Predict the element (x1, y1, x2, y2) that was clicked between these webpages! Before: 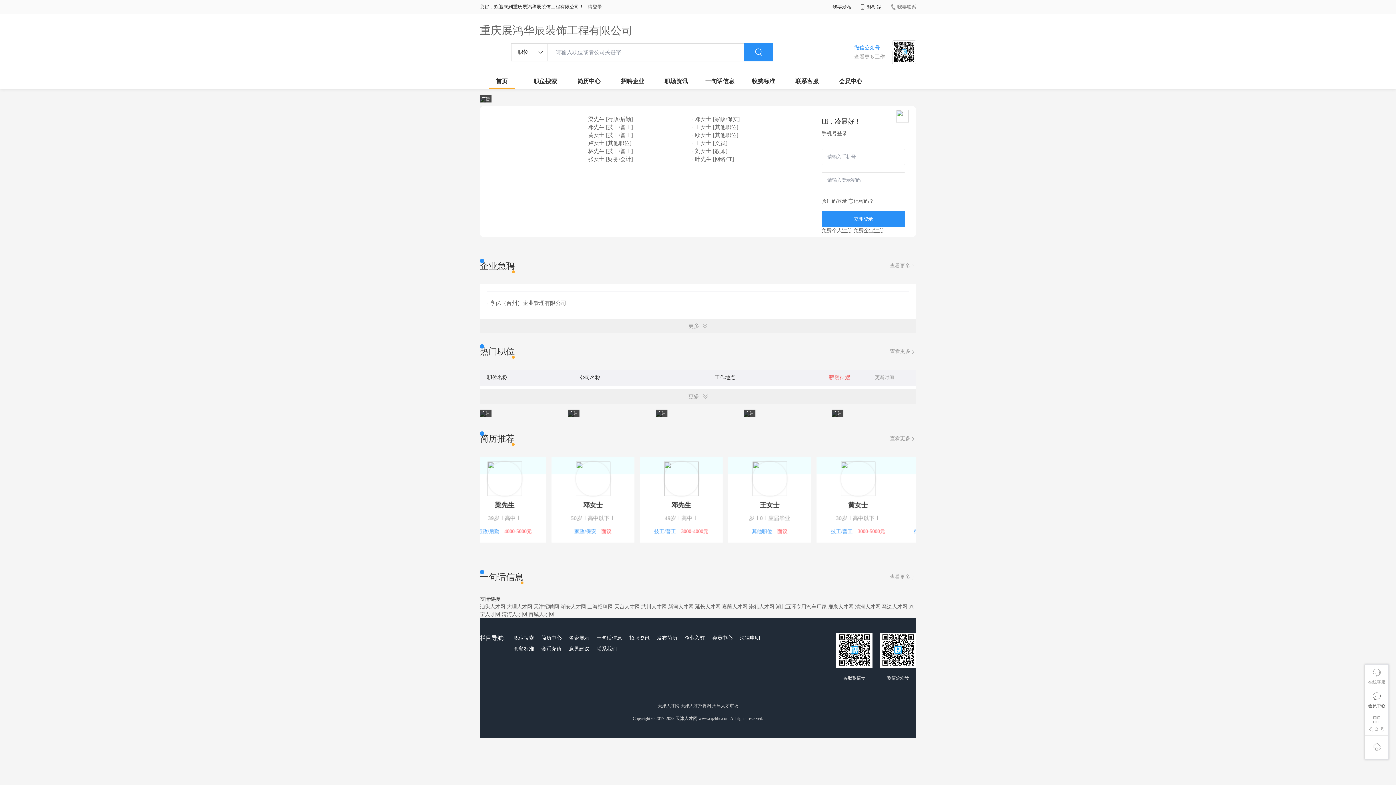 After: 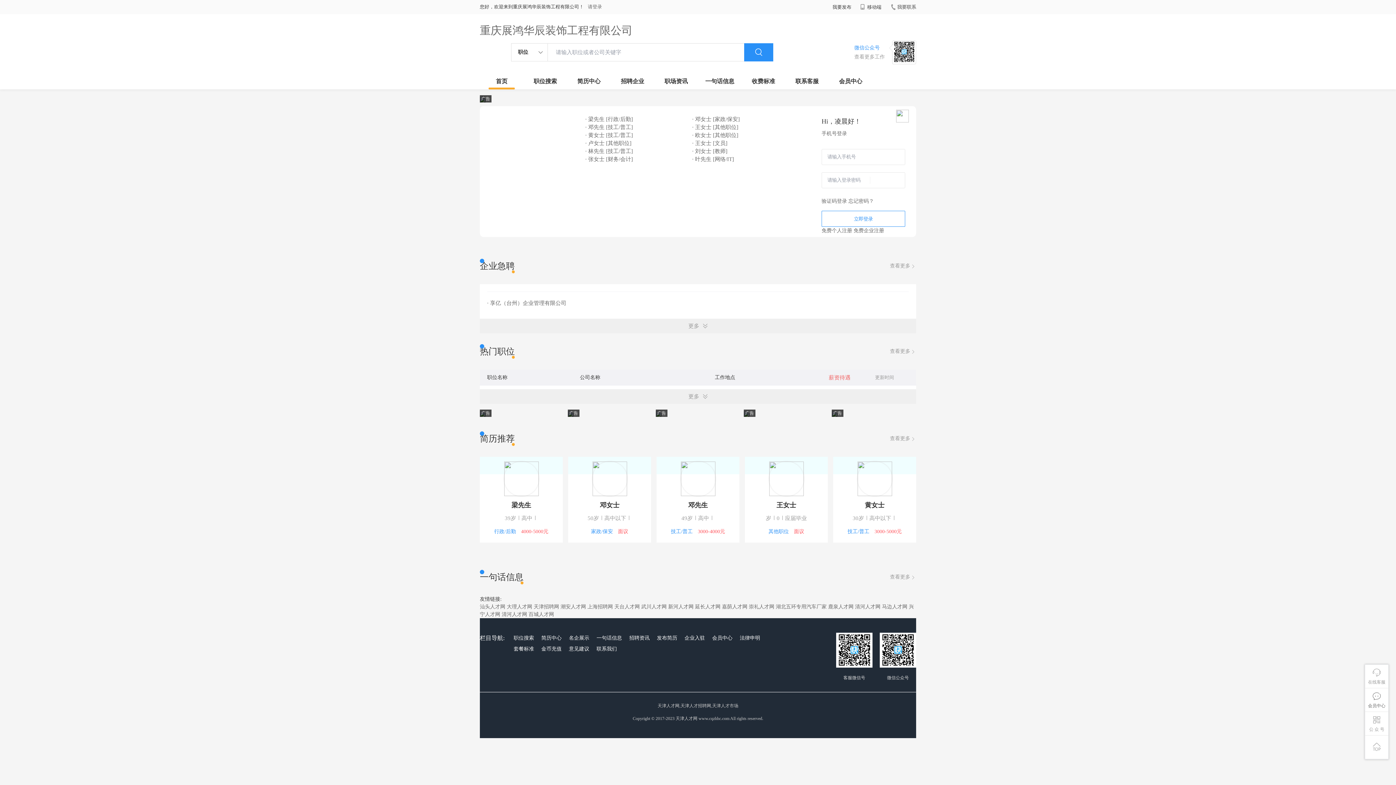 Action: bbox: (821, 210, 905, 226) label: 立即登录